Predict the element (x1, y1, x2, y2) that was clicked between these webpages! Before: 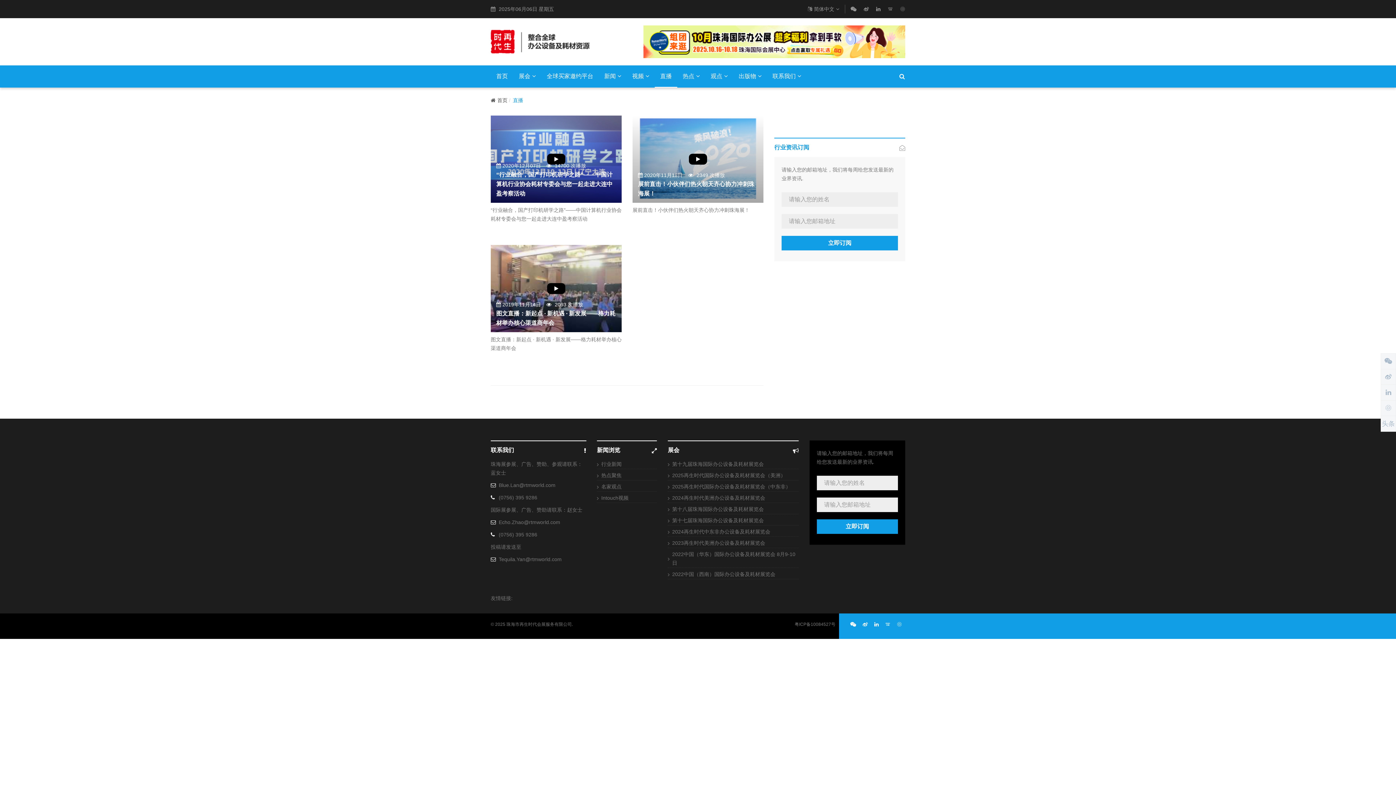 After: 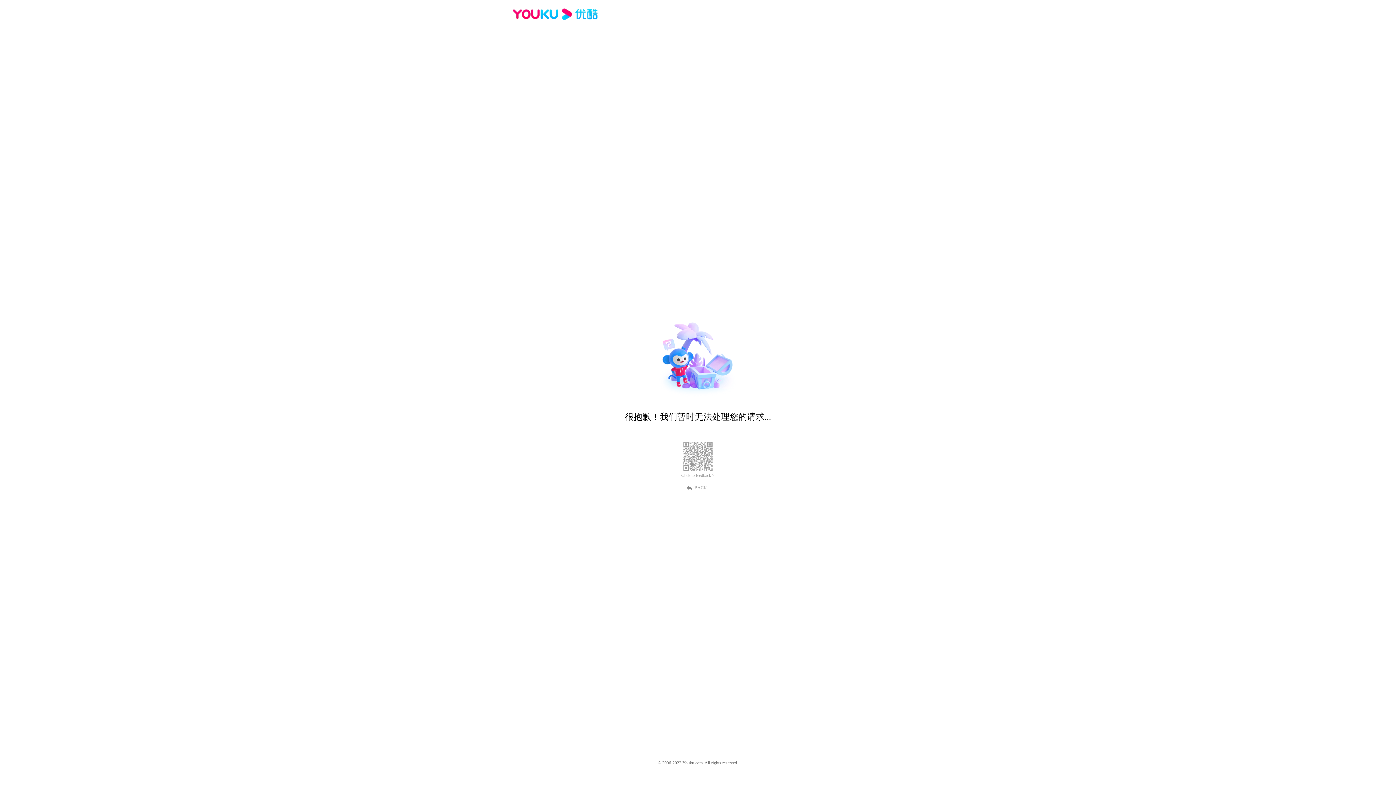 Action: bbox: (888, 4, 893, 13)